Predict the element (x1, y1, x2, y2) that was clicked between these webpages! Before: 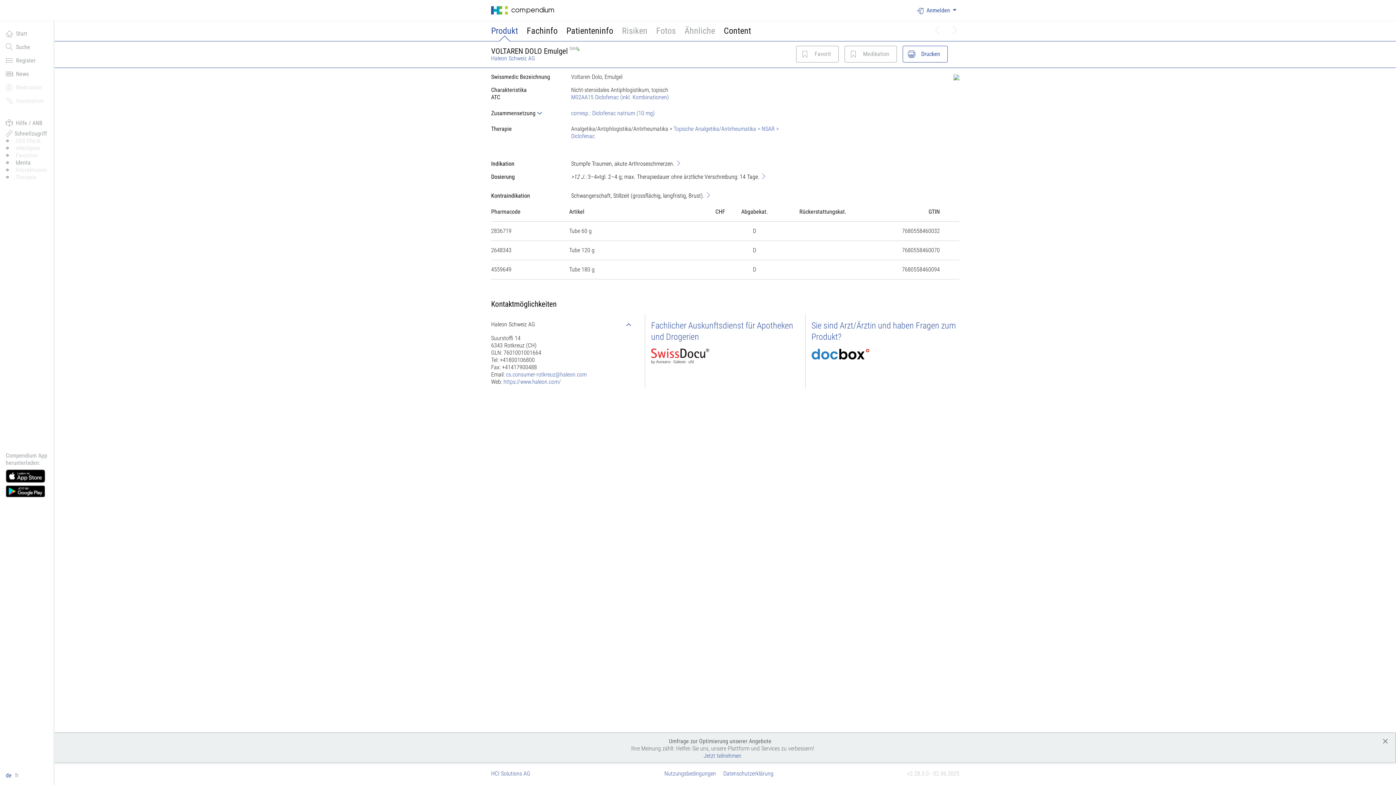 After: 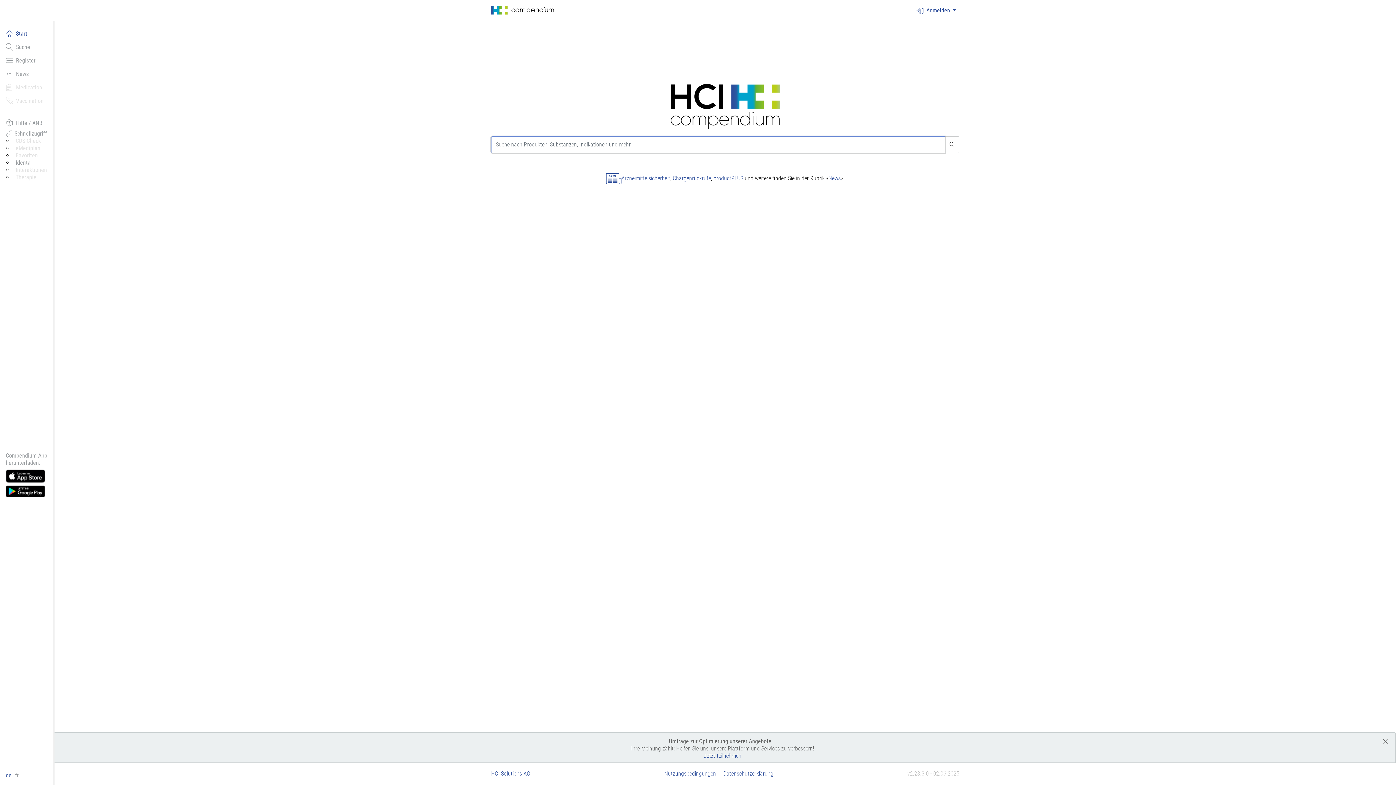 Action: label: compendium bbox: (491, 4, 554, 16)